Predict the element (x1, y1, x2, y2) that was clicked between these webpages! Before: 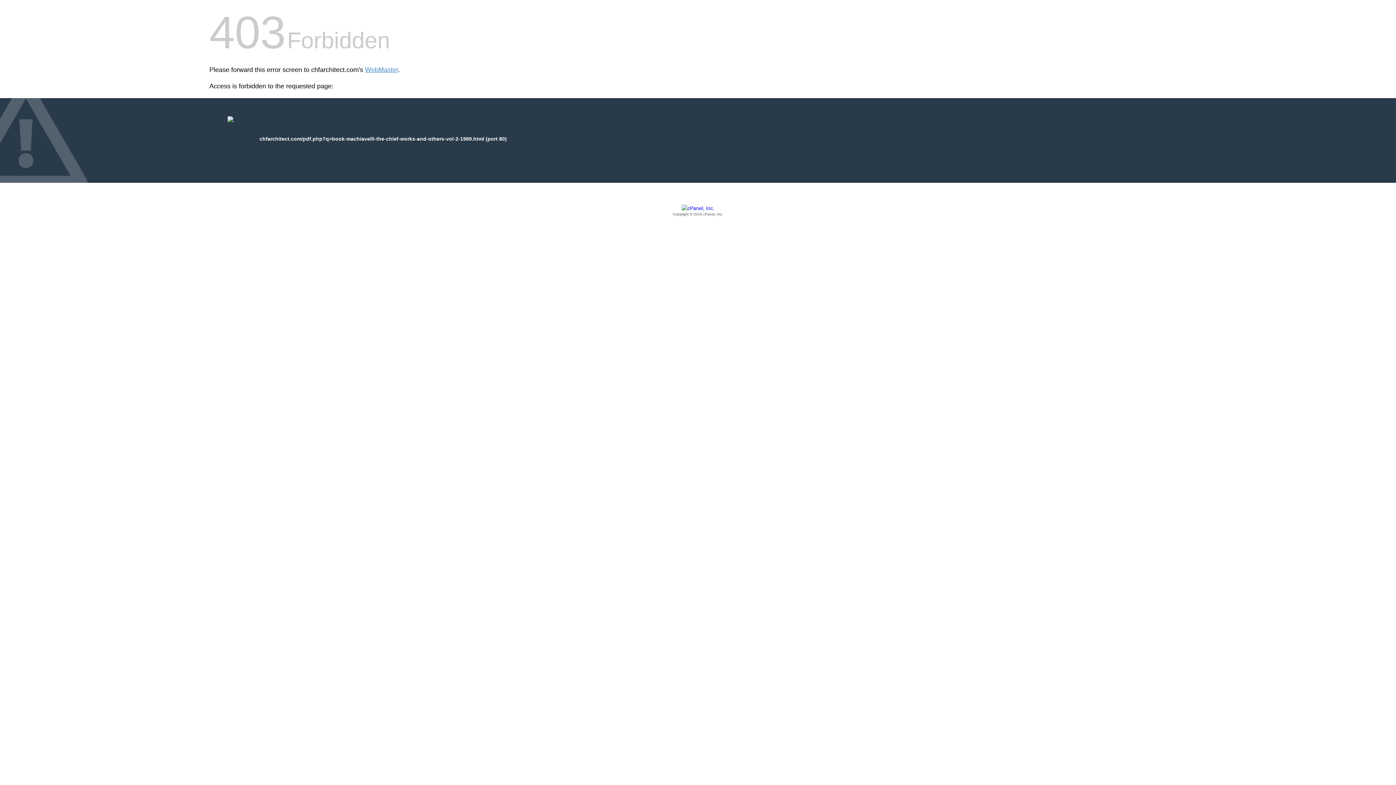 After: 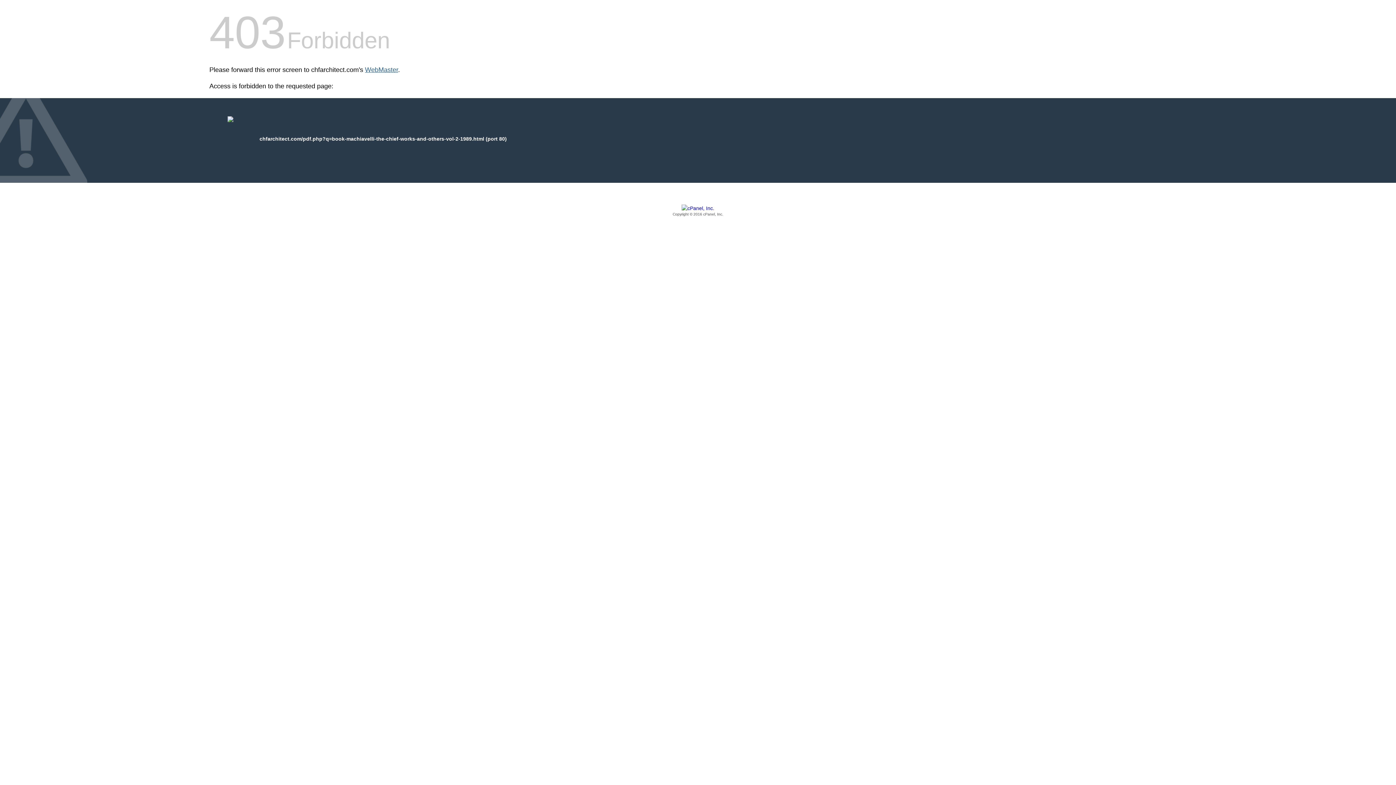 Action: bbox: (365, 66, 398, 73) label: WebMaster